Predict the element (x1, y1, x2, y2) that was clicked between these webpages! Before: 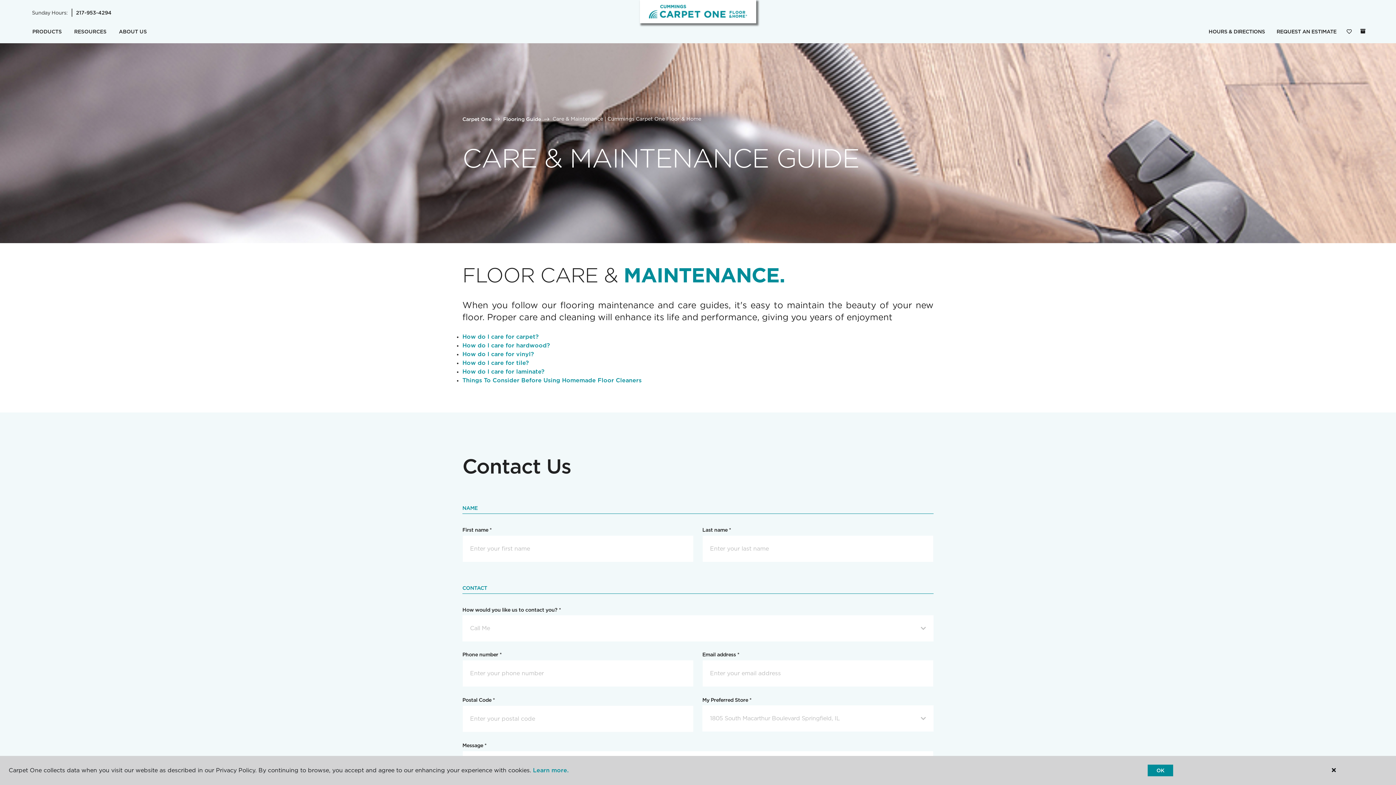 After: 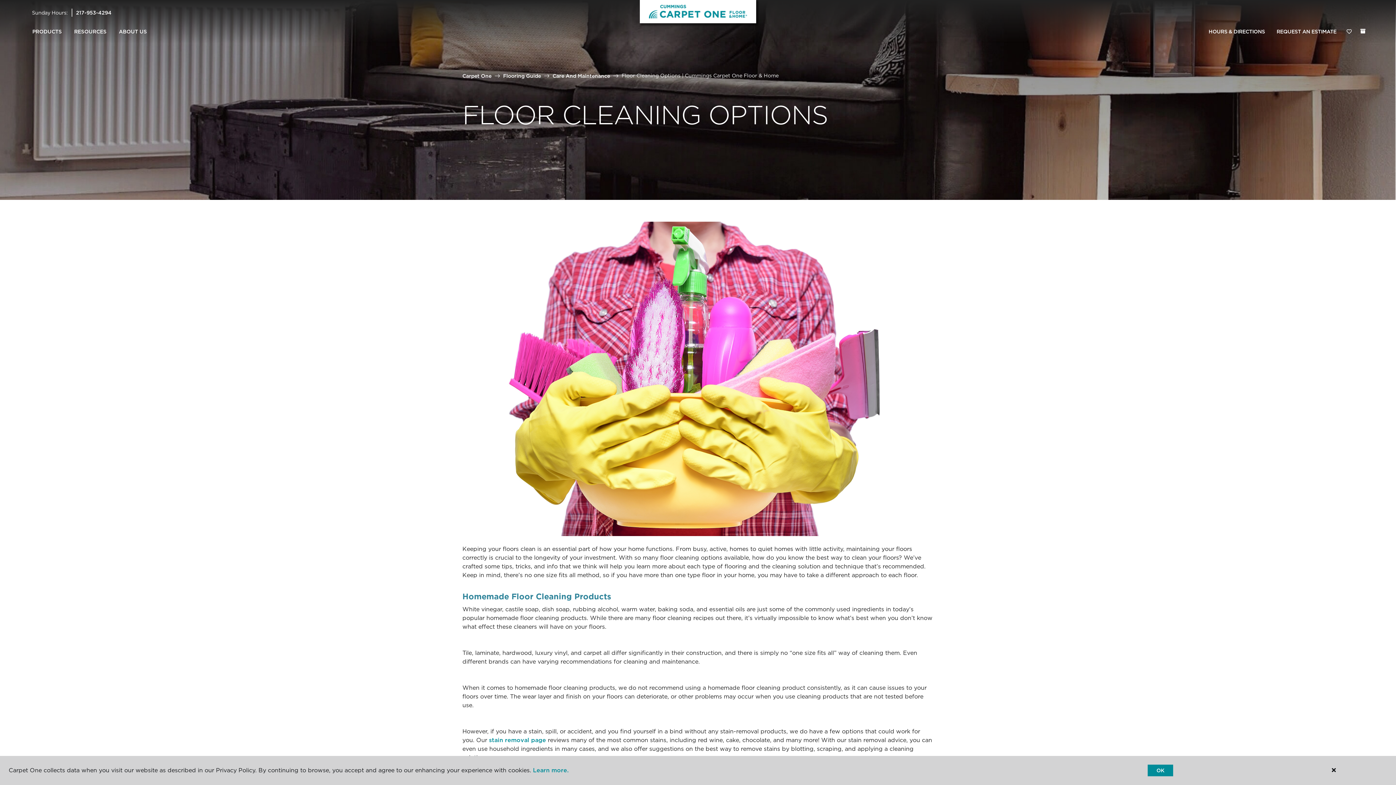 Action: bbox: (462, 377, 641, 384) label: Things To Consider Before Using Homemade Floor Cleaners